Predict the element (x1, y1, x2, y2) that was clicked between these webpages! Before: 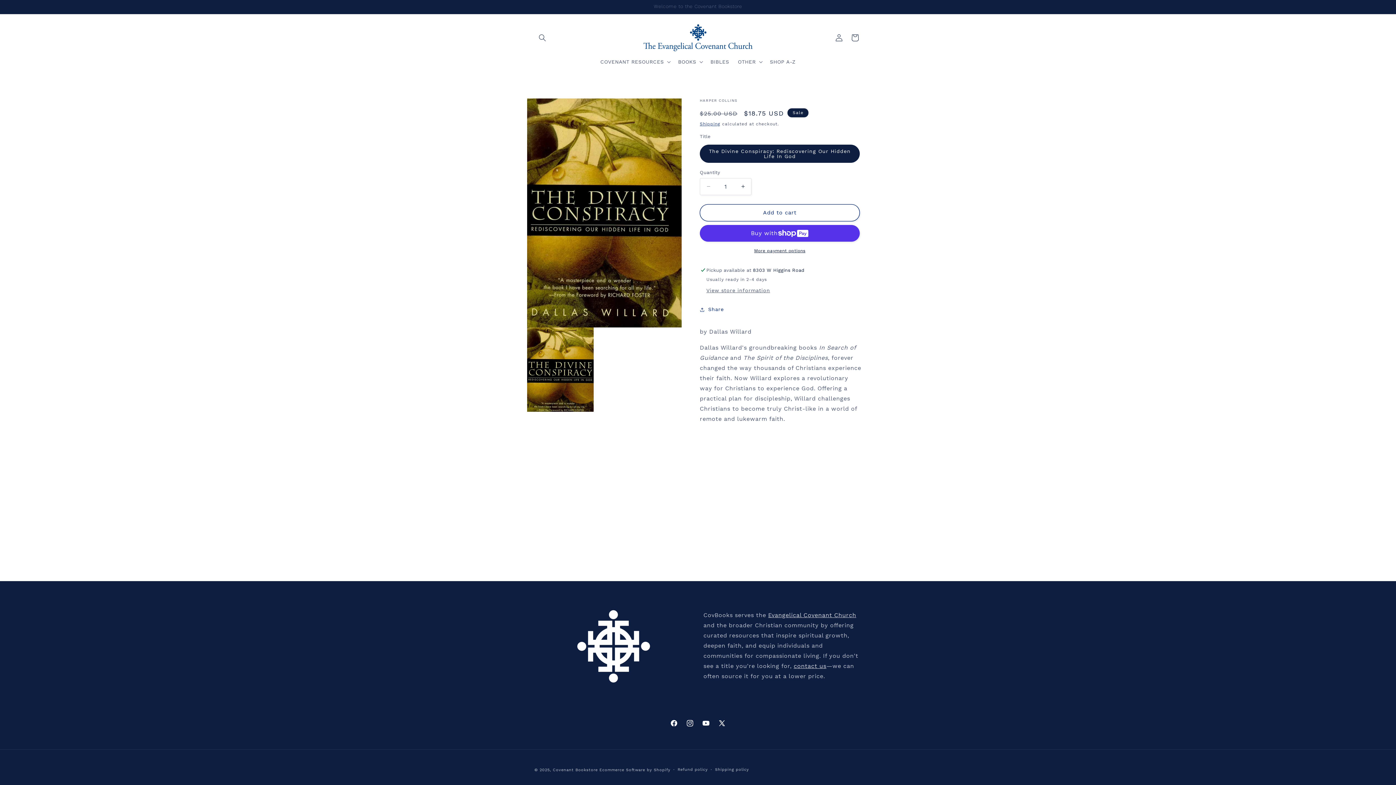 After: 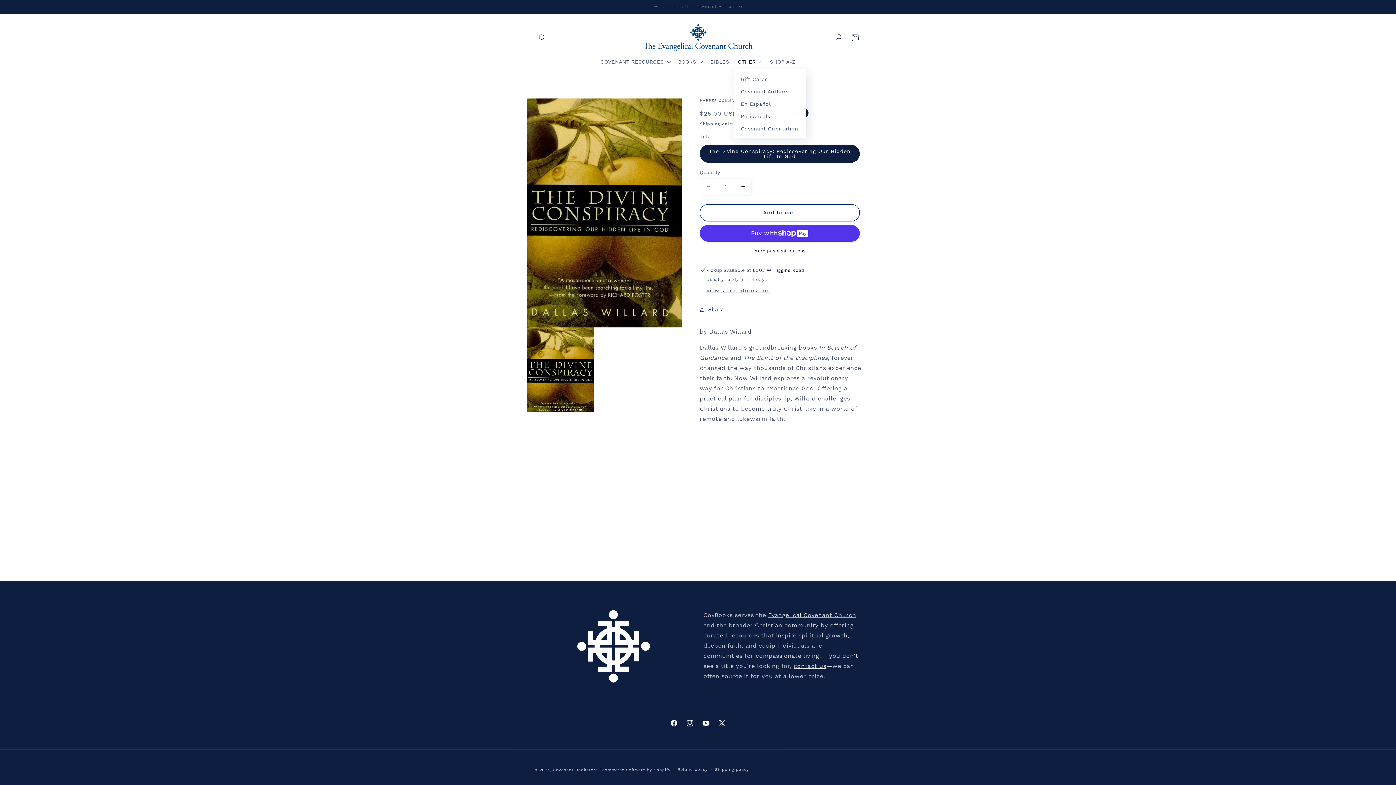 Action: bbox: (733, 54, 765, 69) label: OTHER